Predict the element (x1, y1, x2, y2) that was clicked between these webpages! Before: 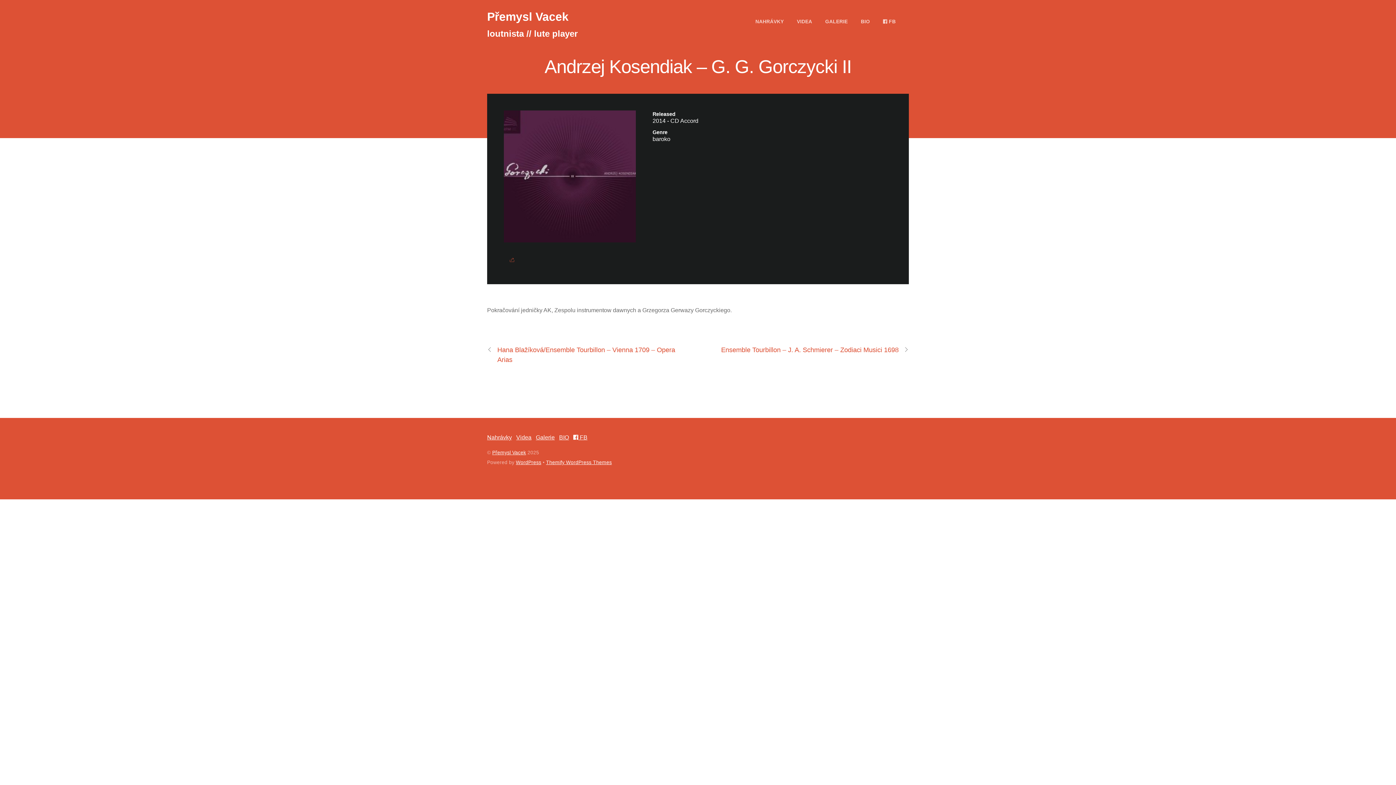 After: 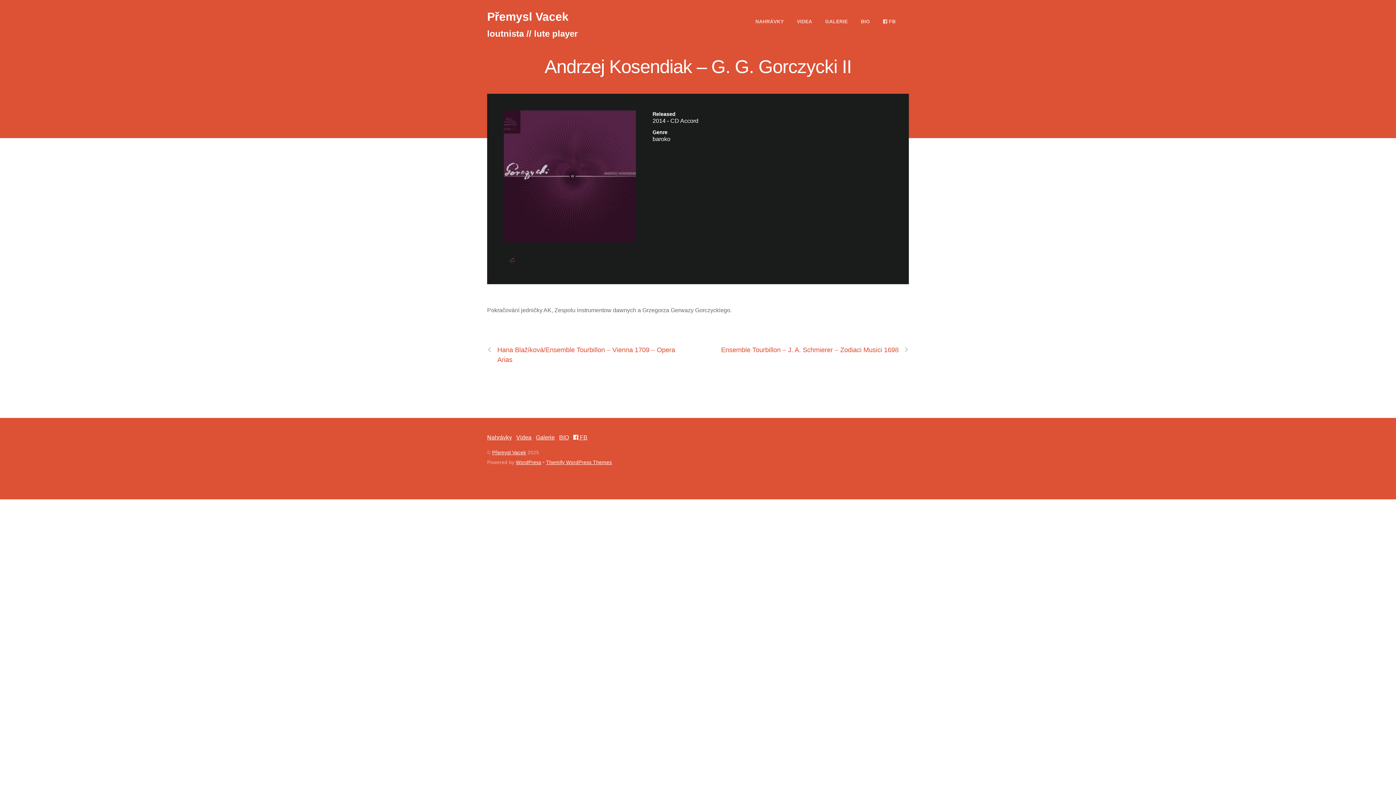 Action: bbox: (504, 234, 636, 240)